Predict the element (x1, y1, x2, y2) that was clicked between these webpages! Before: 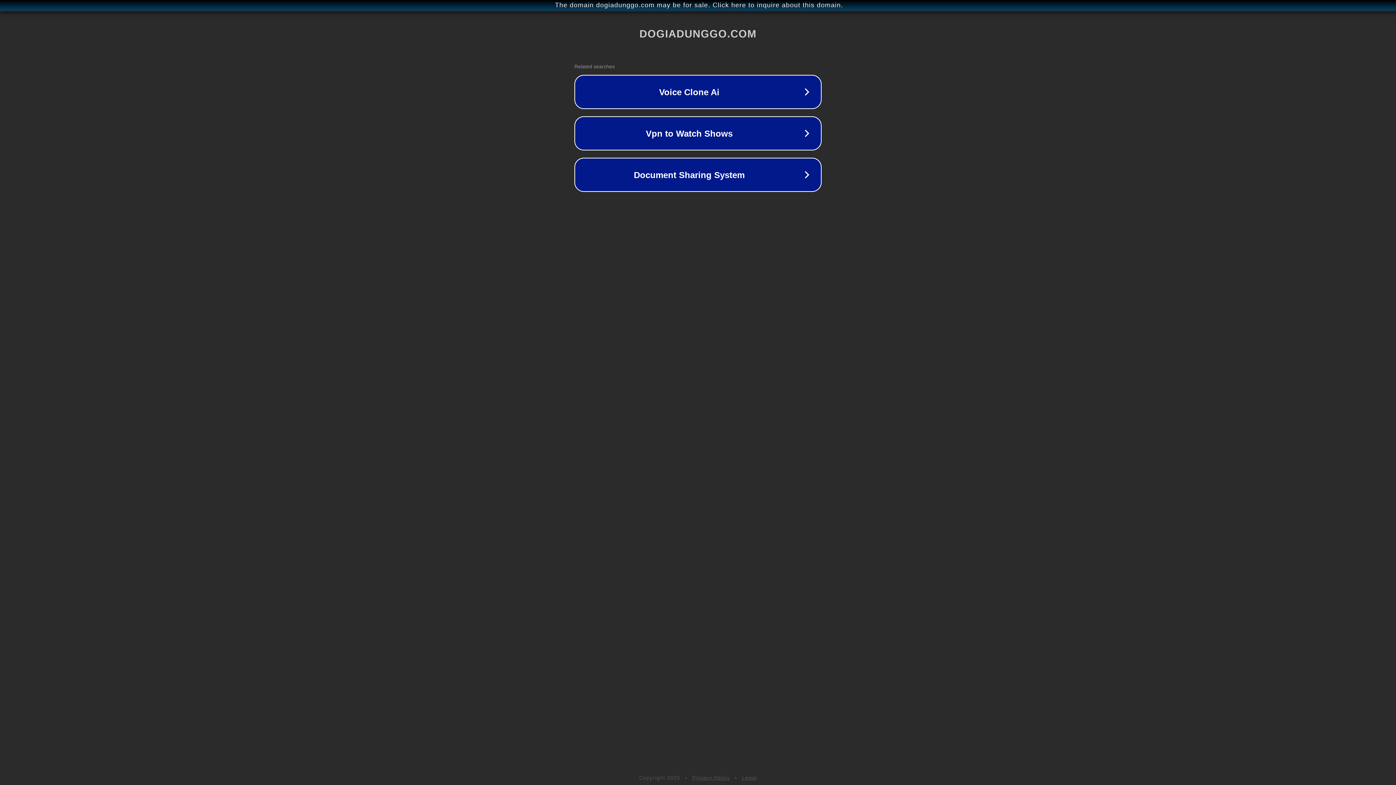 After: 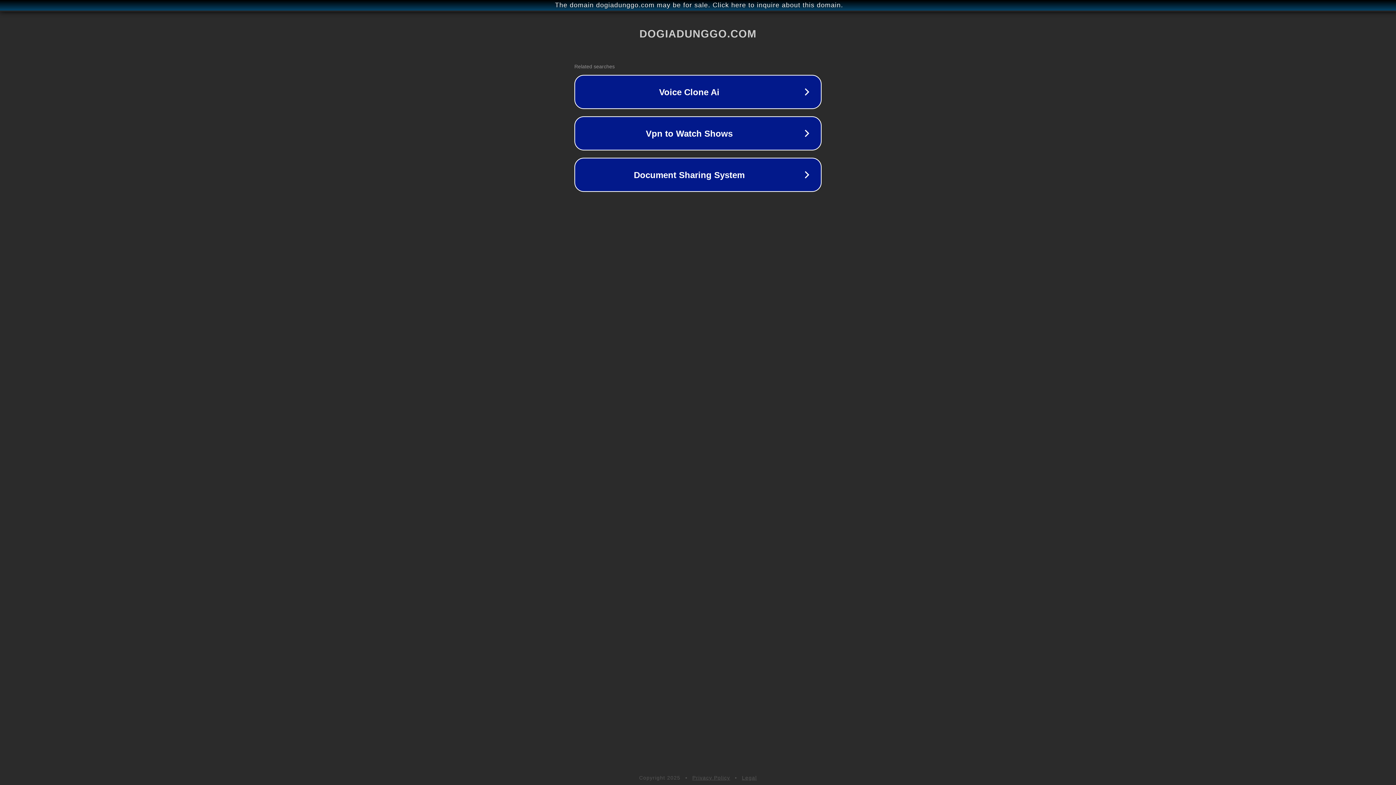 Action: bbox: (742, 775, 757, 781) label: Legal